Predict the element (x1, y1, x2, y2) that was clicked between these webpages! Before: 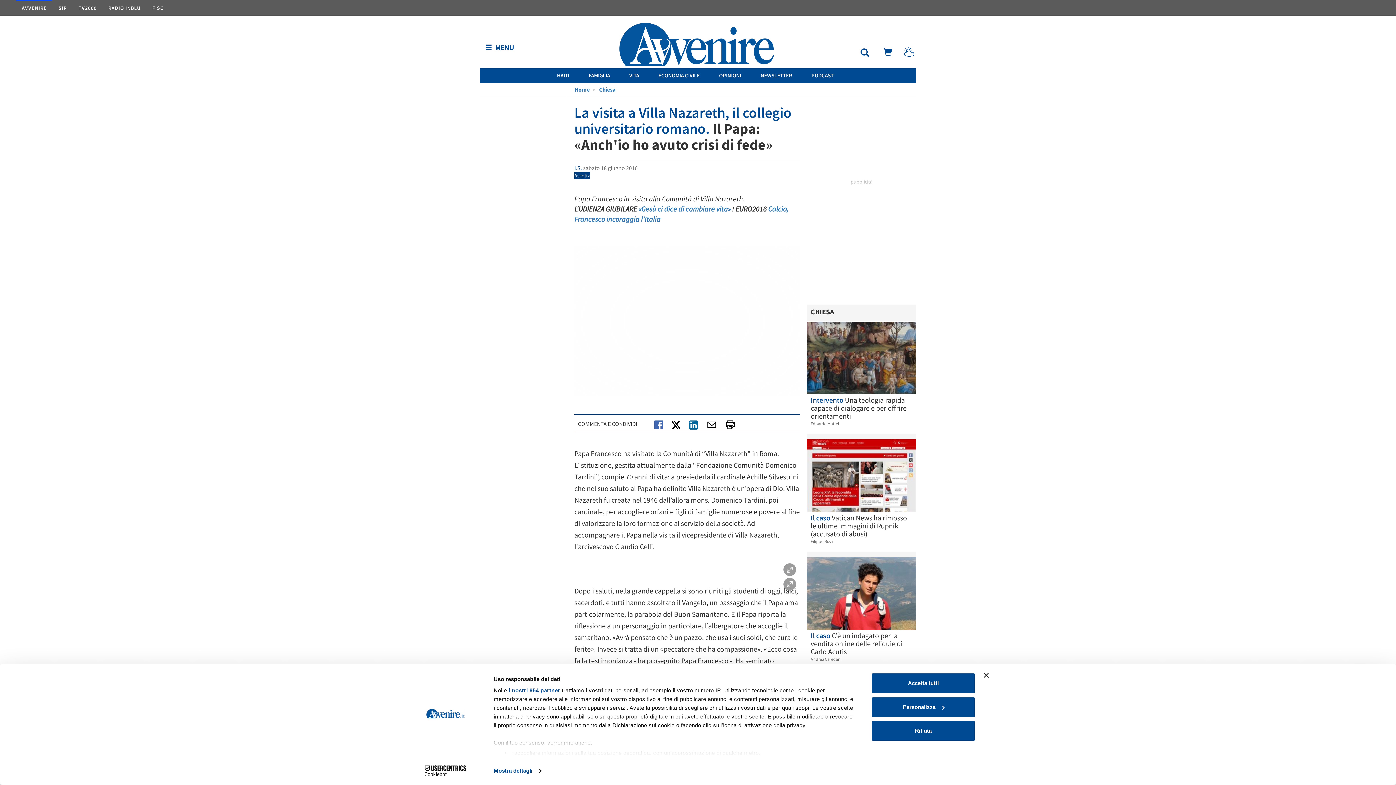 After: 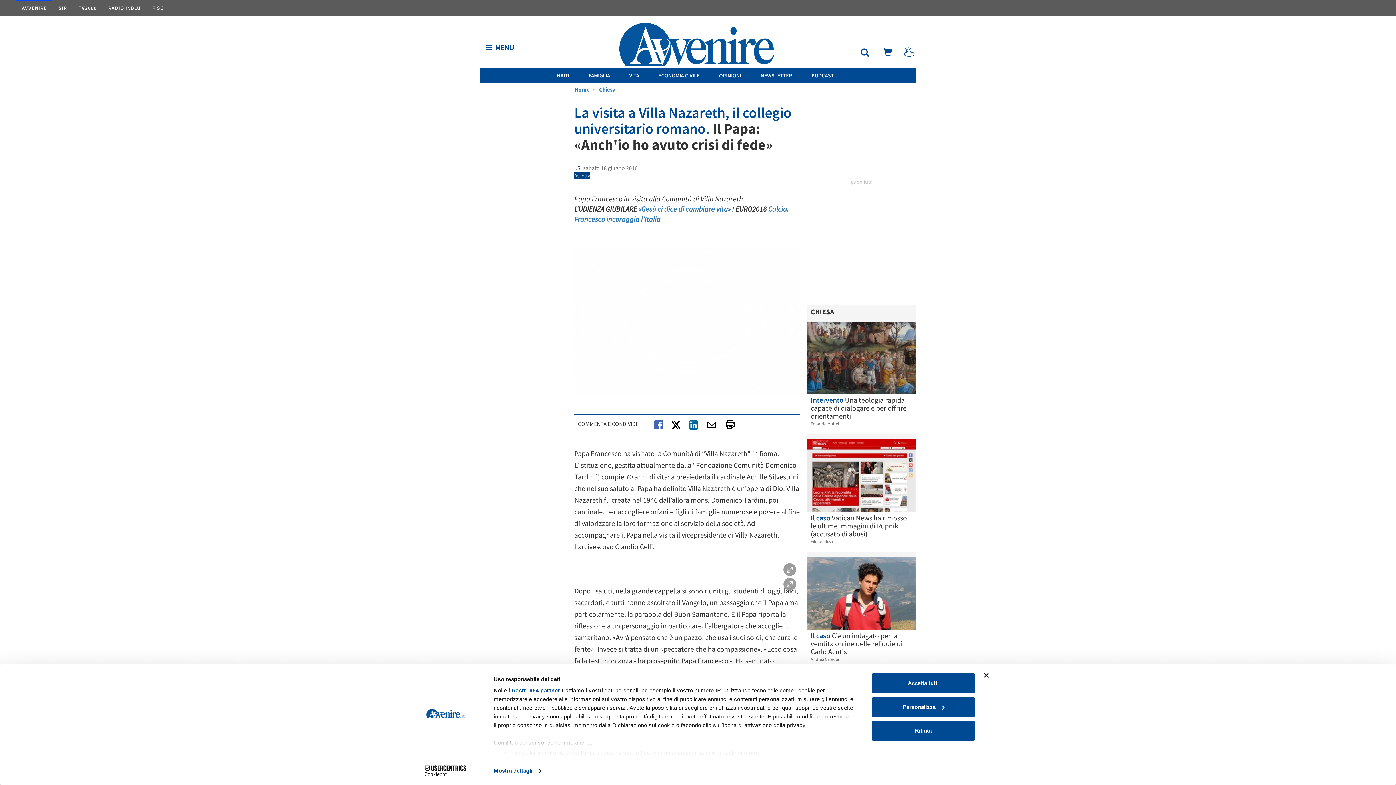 Action: bbox: (413, 765, 477, 776) label: Cookiebot - opens in a new window